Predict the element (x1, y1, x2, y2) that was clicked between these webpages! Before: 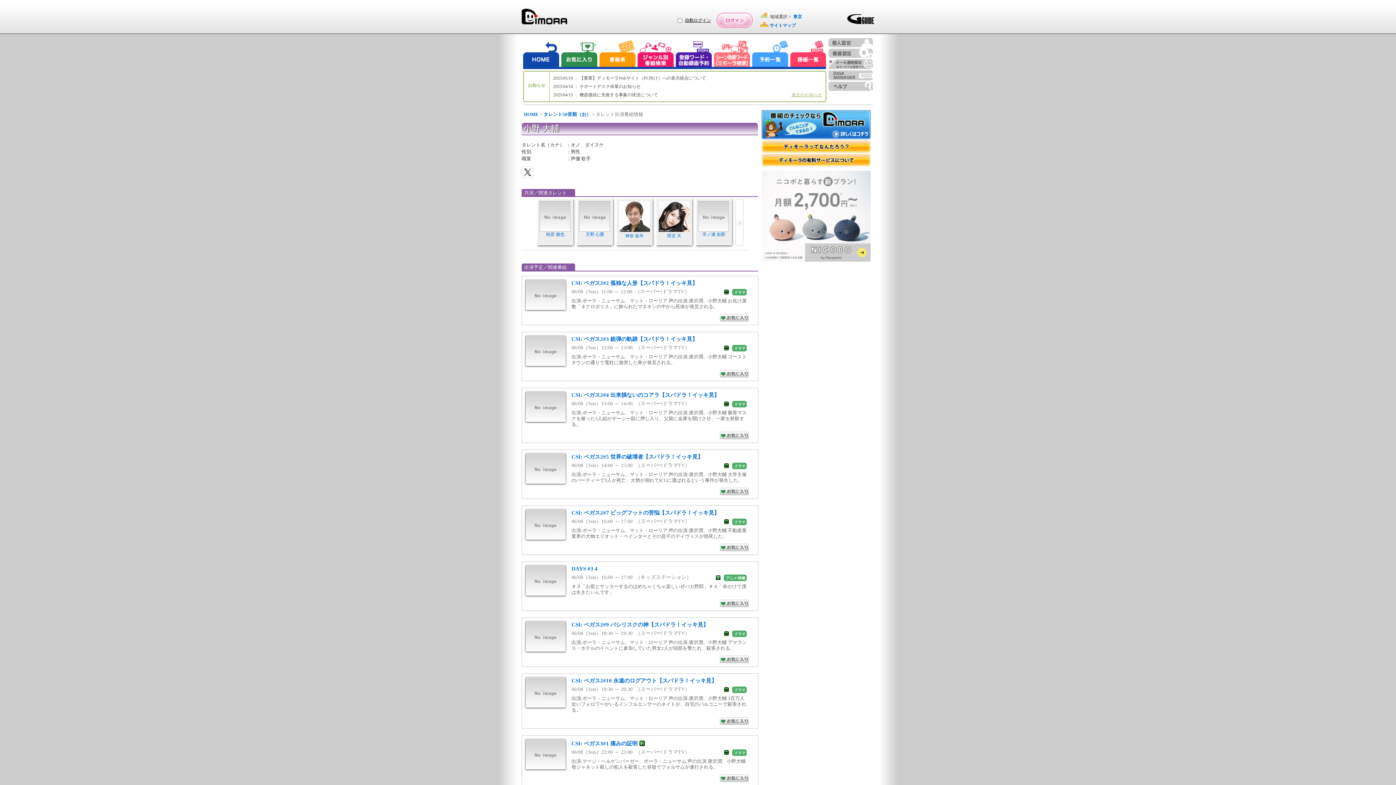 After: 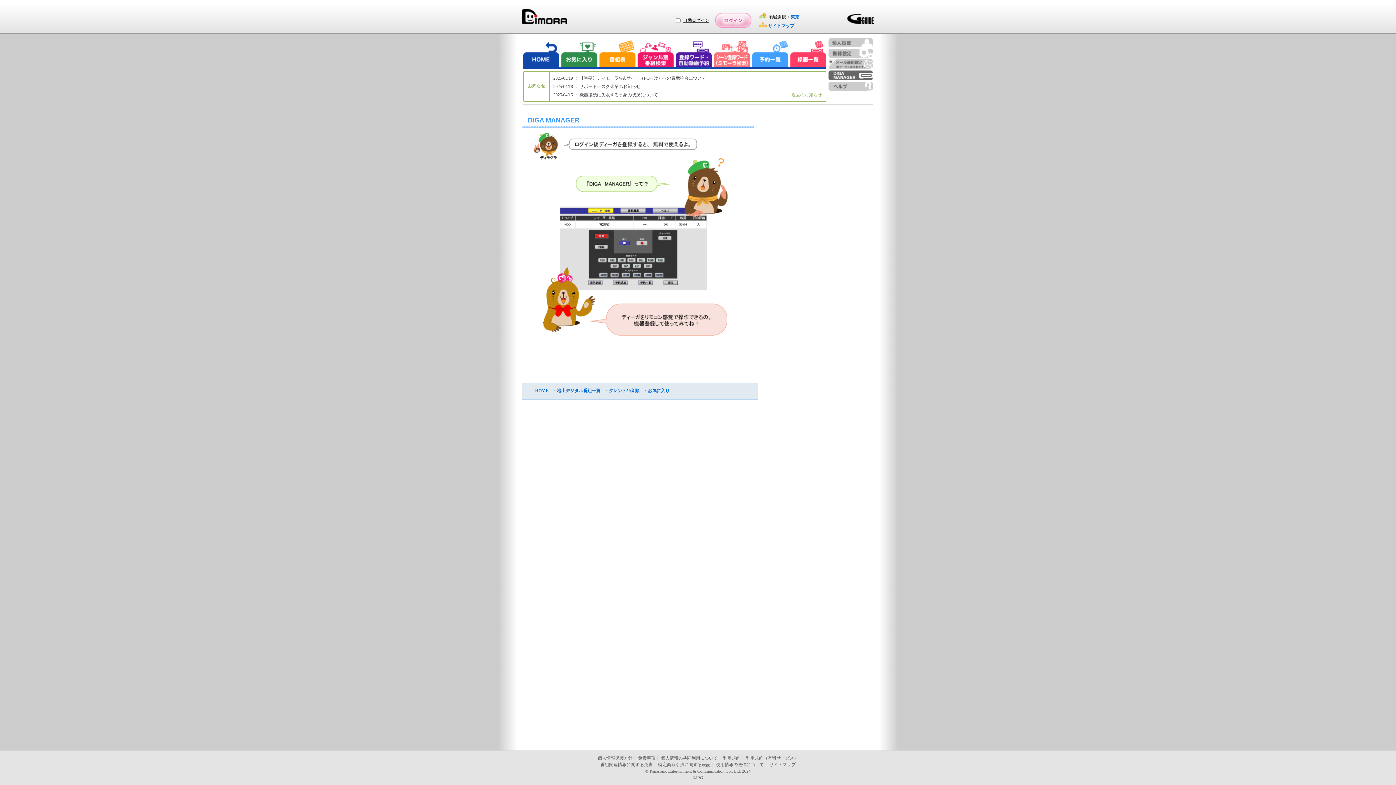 Action: bbox: (828, 70, 873, 80)